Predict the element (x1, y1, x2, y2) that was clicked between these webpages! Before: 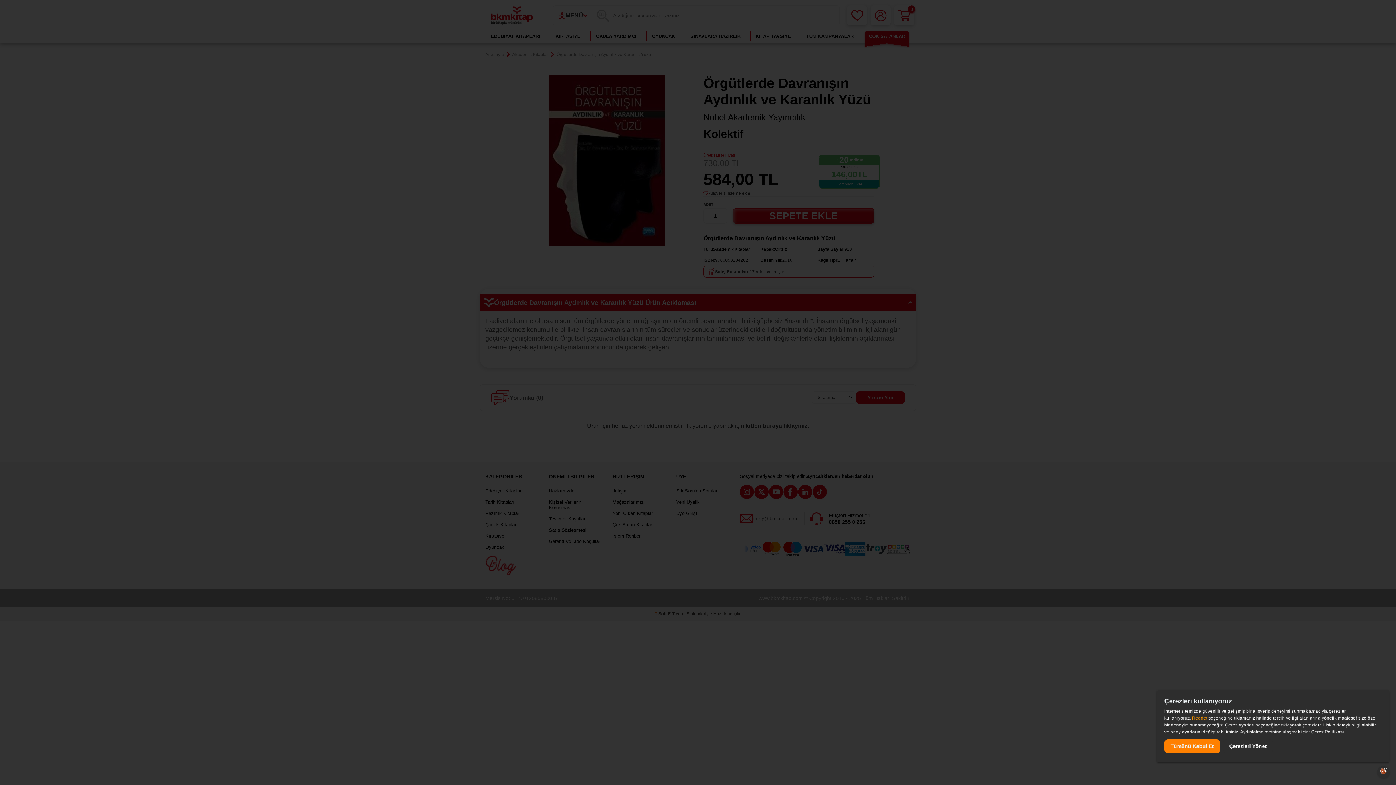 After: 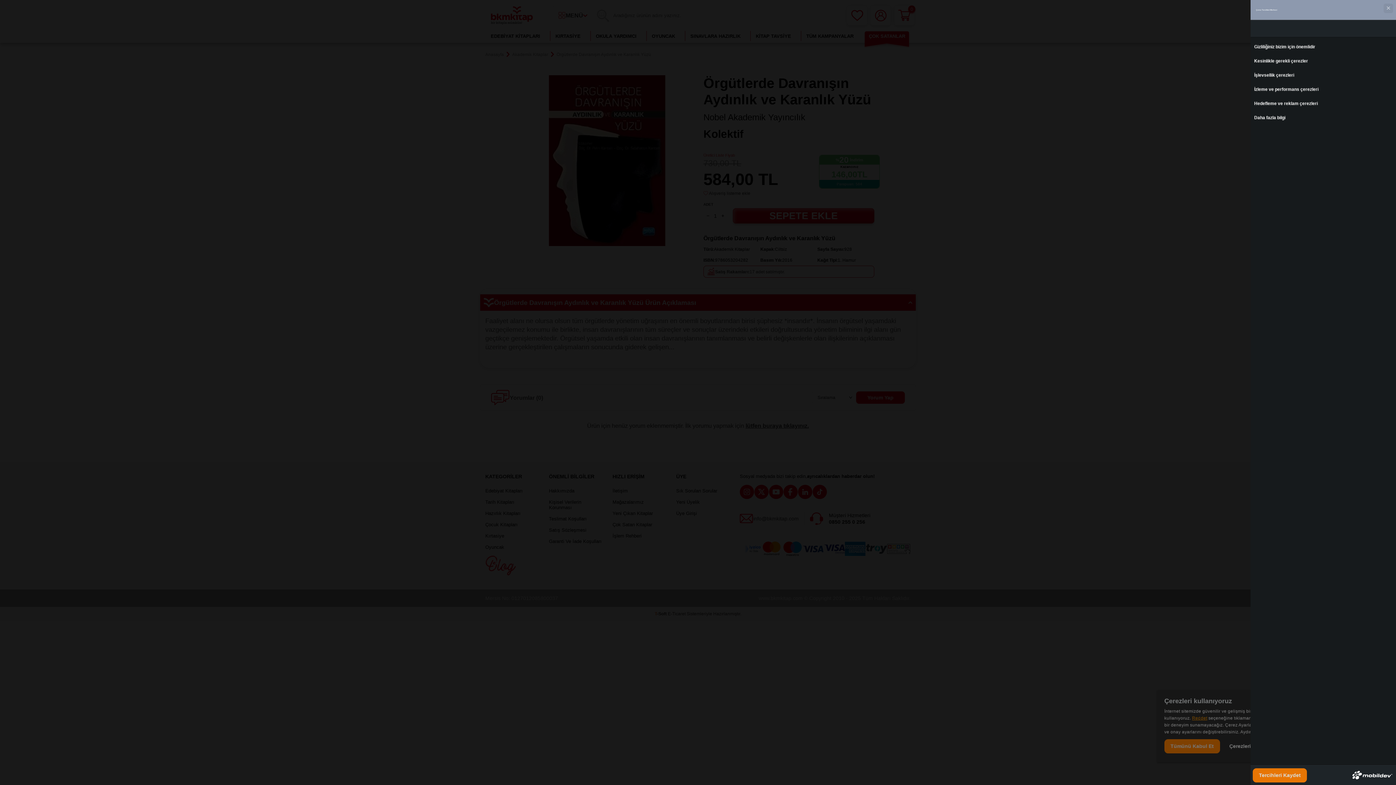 Action: bbox: (1223, 739, 1273, 753) label: Çerezleri Yönet